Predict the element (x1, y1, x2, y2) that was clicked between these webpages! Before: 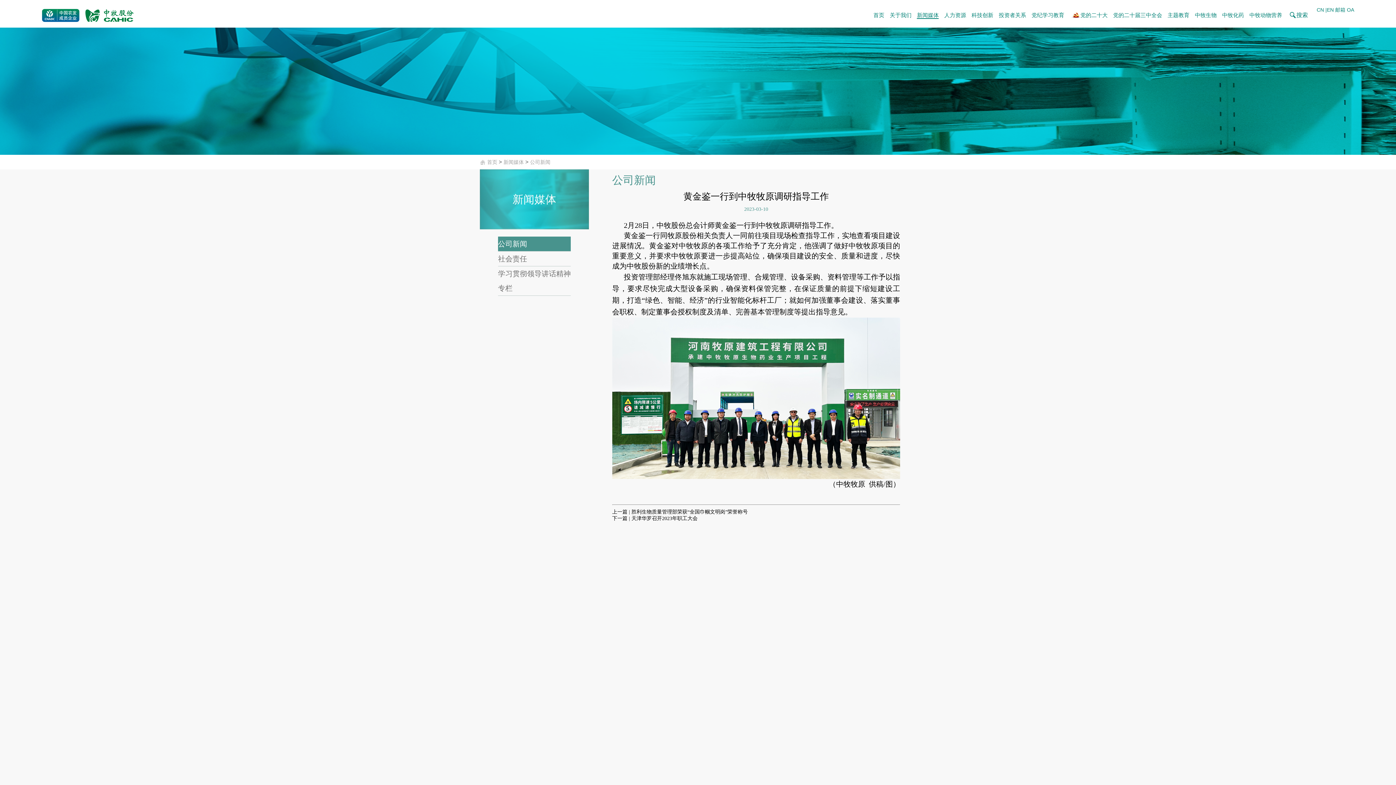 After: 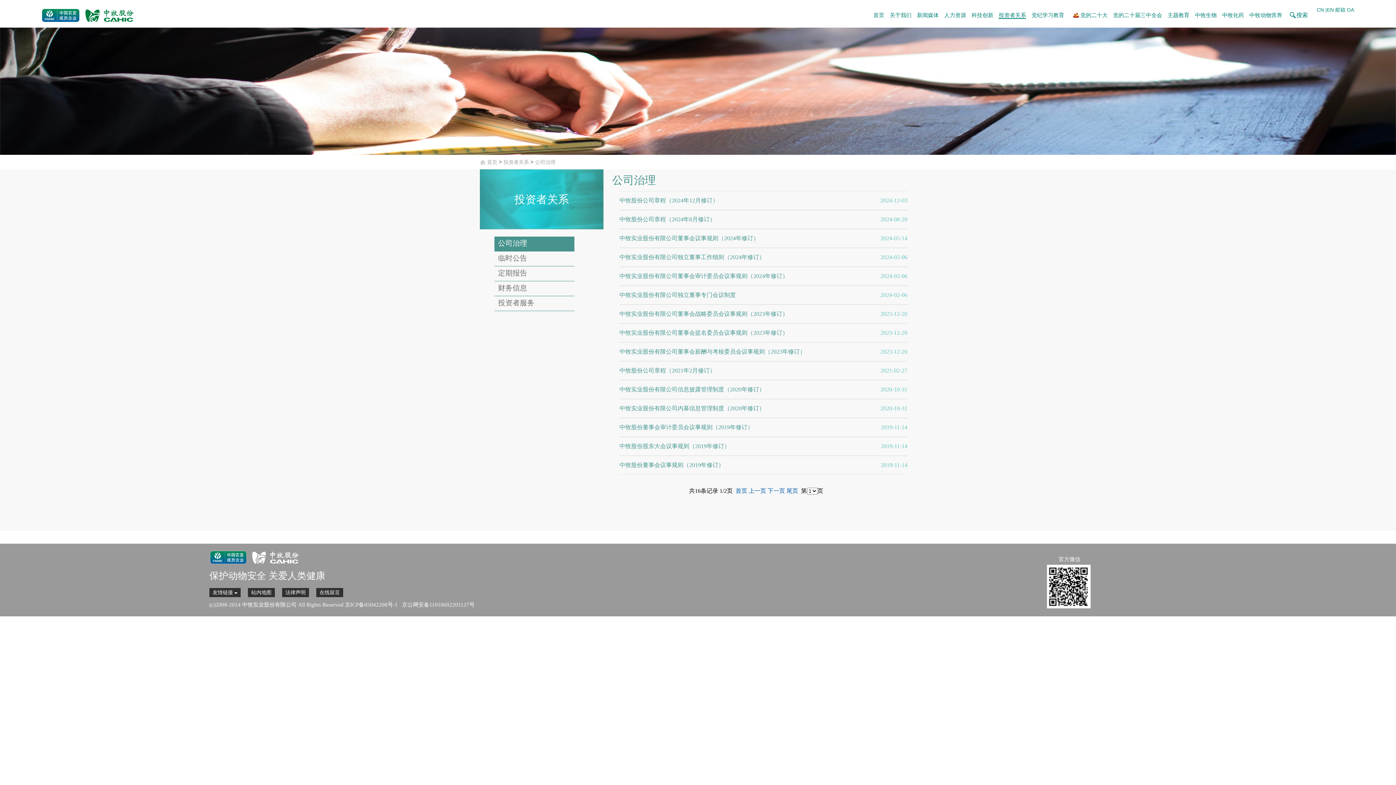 Action: label: 投资者关系 bbox: (999, 12, 1026, 18)